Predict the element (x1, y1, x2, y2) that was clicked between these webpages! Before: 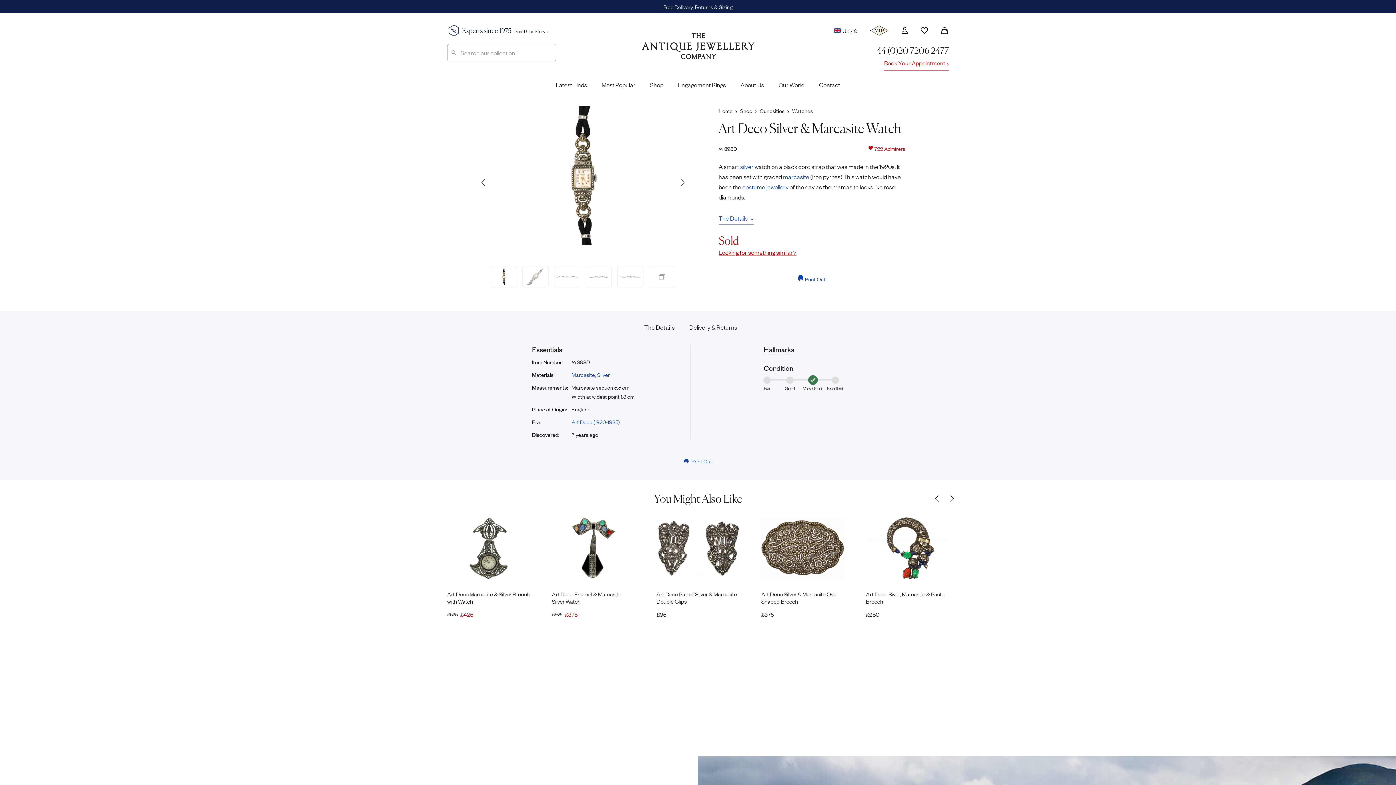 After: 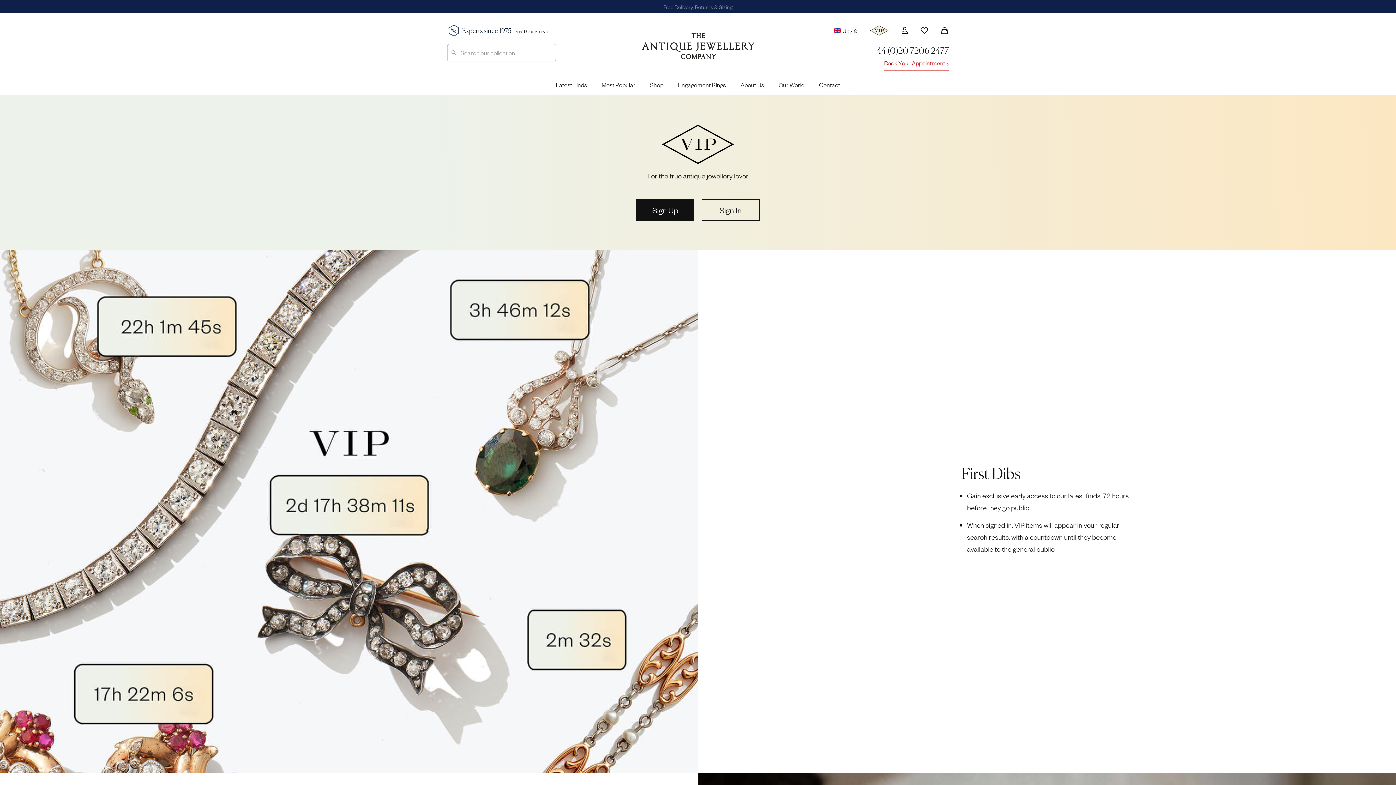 Action: label: VIP bbox: (870, 24, 888, 35)